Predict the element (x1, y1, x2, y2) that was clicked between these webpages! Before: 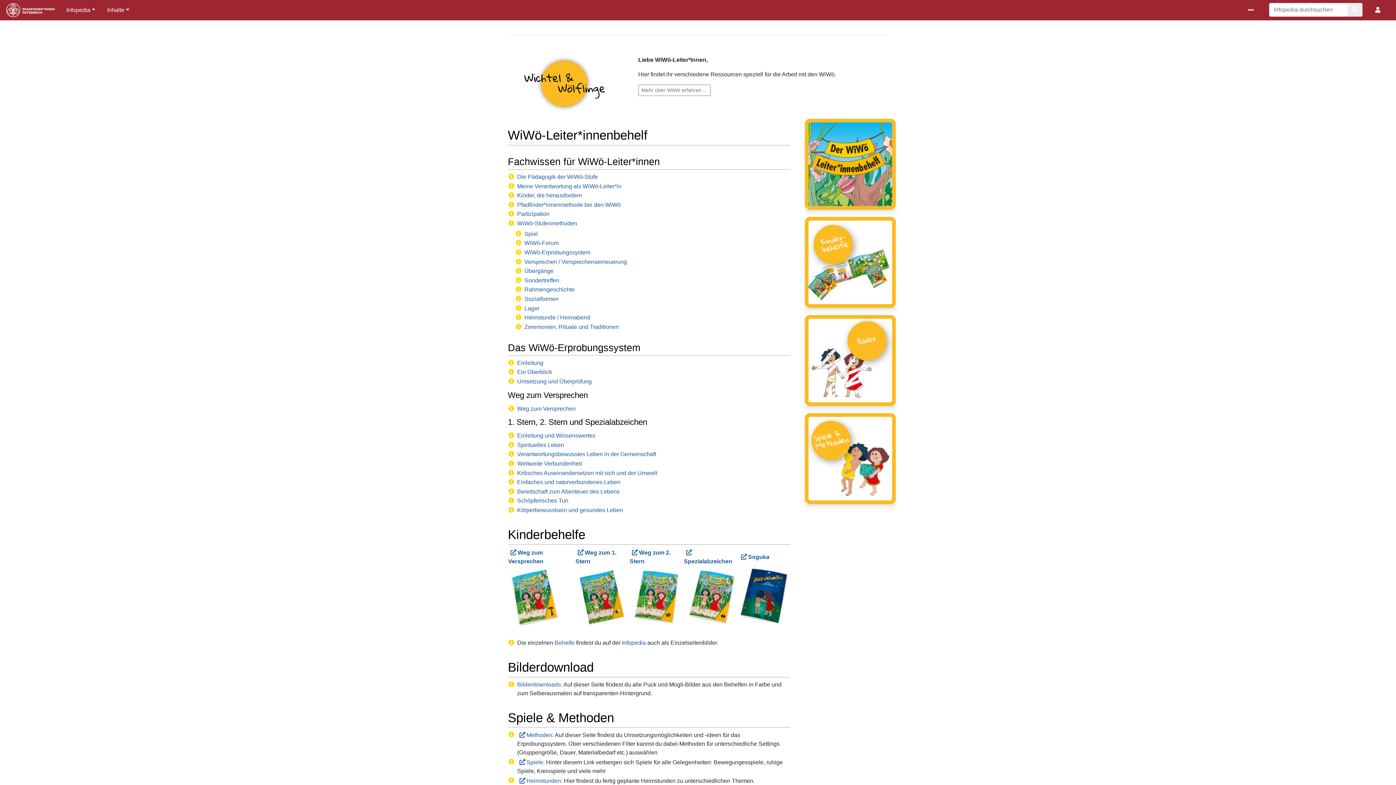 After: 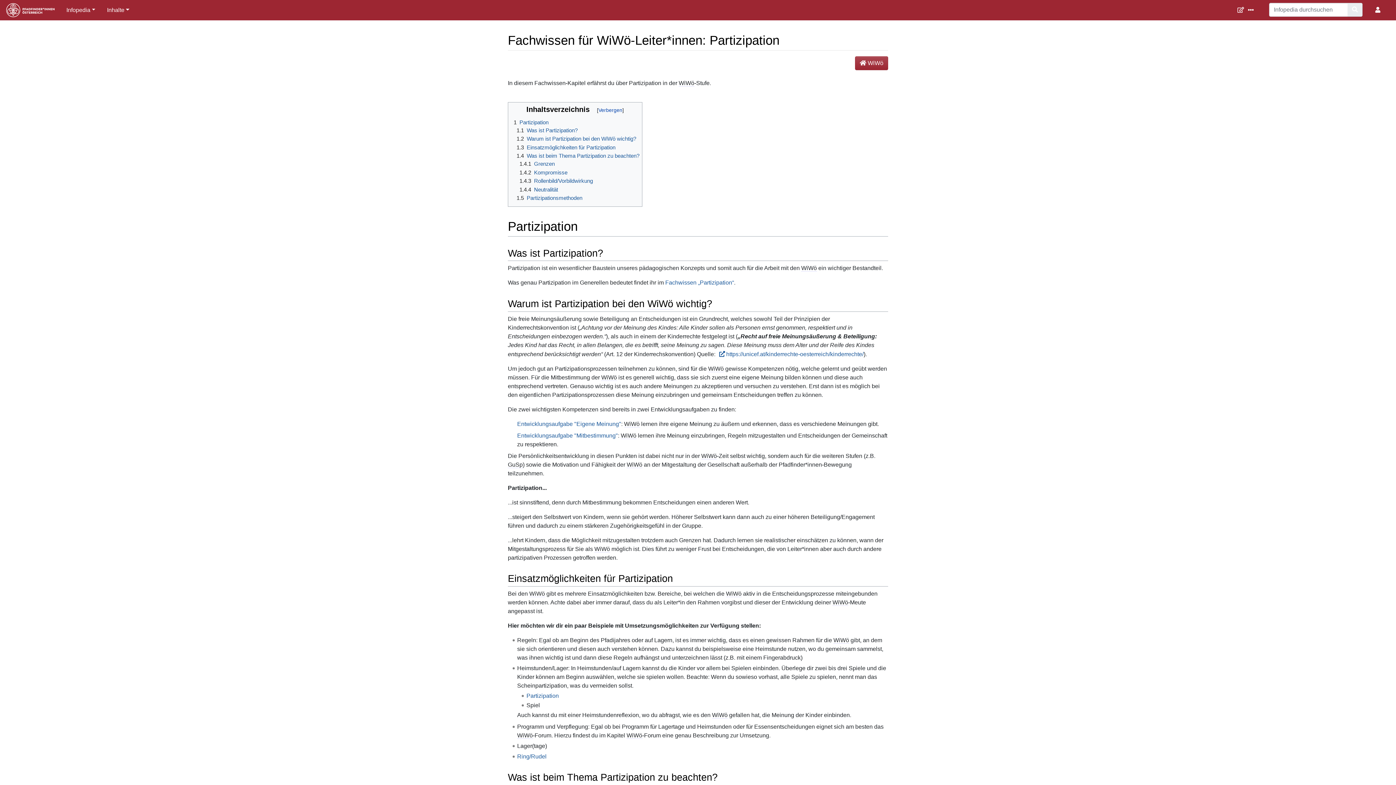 Action: bbox: (517, 211, 549, 217) label: Partizipation